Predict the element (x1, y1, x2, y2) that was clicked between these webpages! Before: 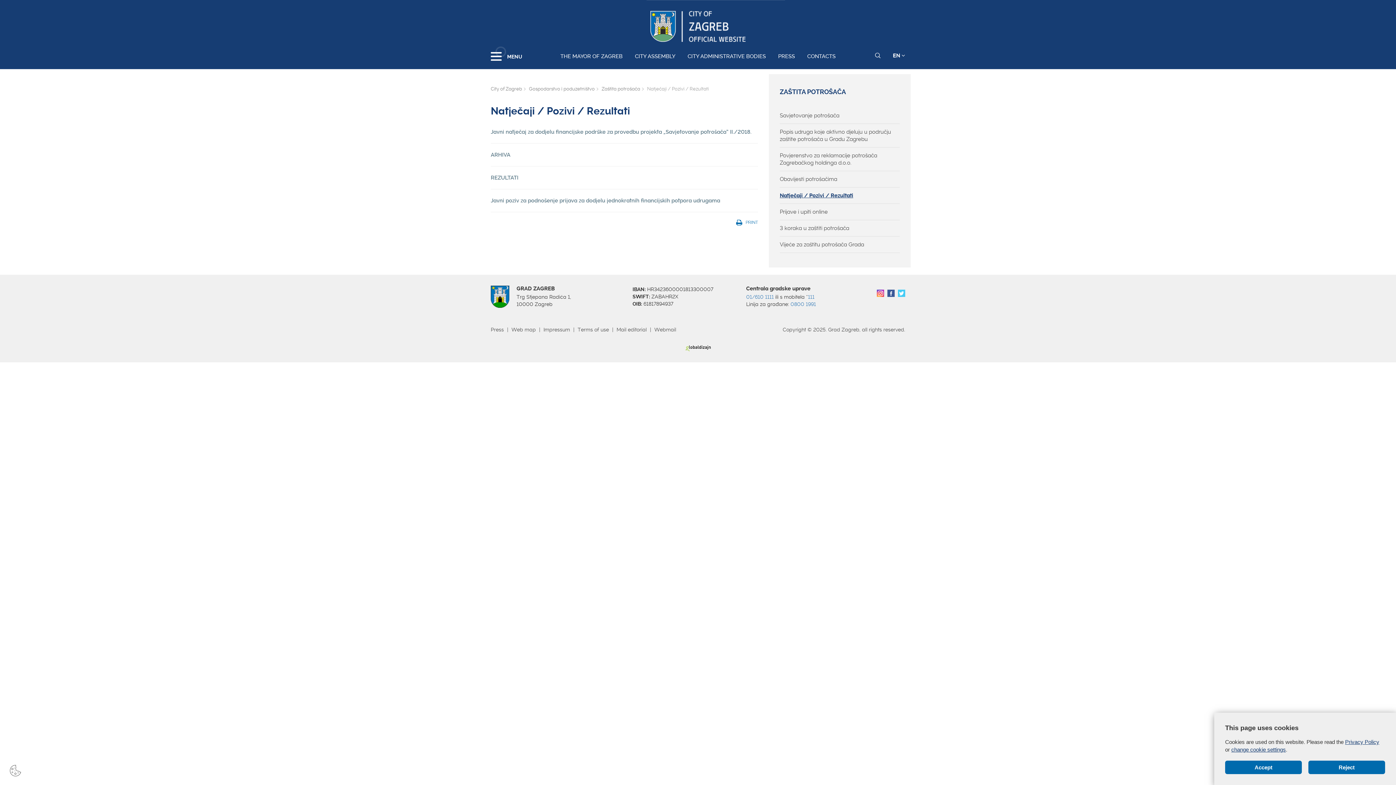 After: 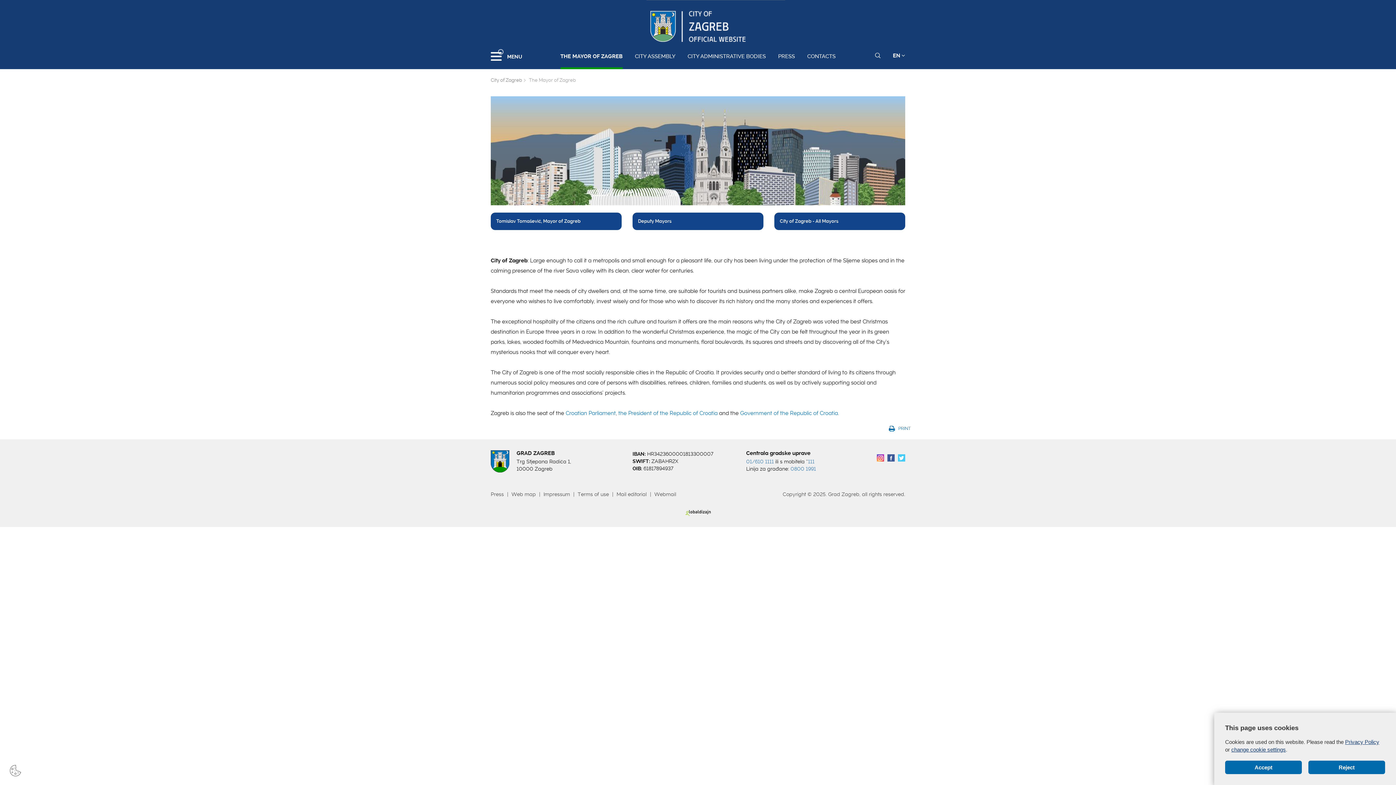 Action: label: THE MAYOR OF ZAGREB bbox: (560, 53, 622, 69)